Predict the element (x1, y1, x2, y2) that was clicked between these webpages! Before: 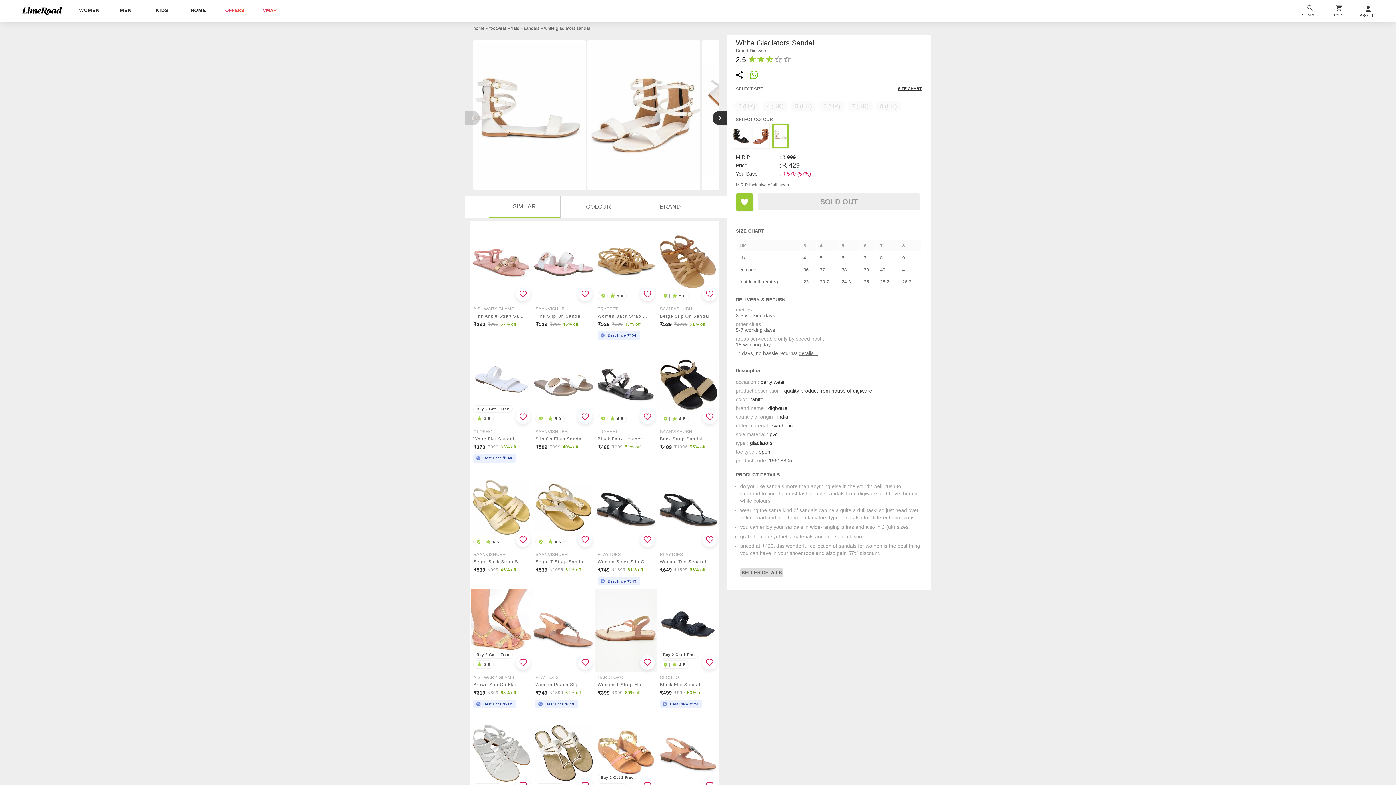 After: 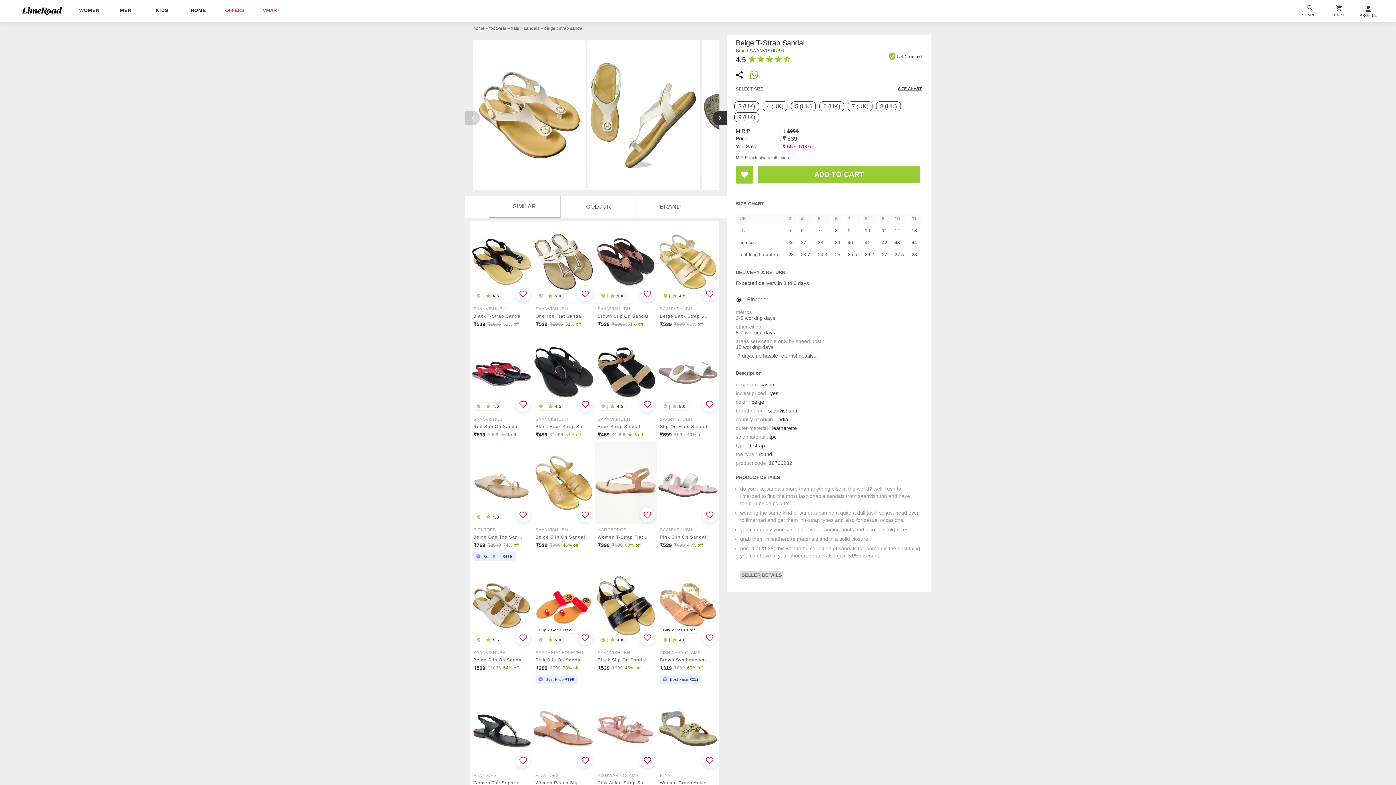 Action: bbox: (532, 466, 594, 549) label:  |  4.5